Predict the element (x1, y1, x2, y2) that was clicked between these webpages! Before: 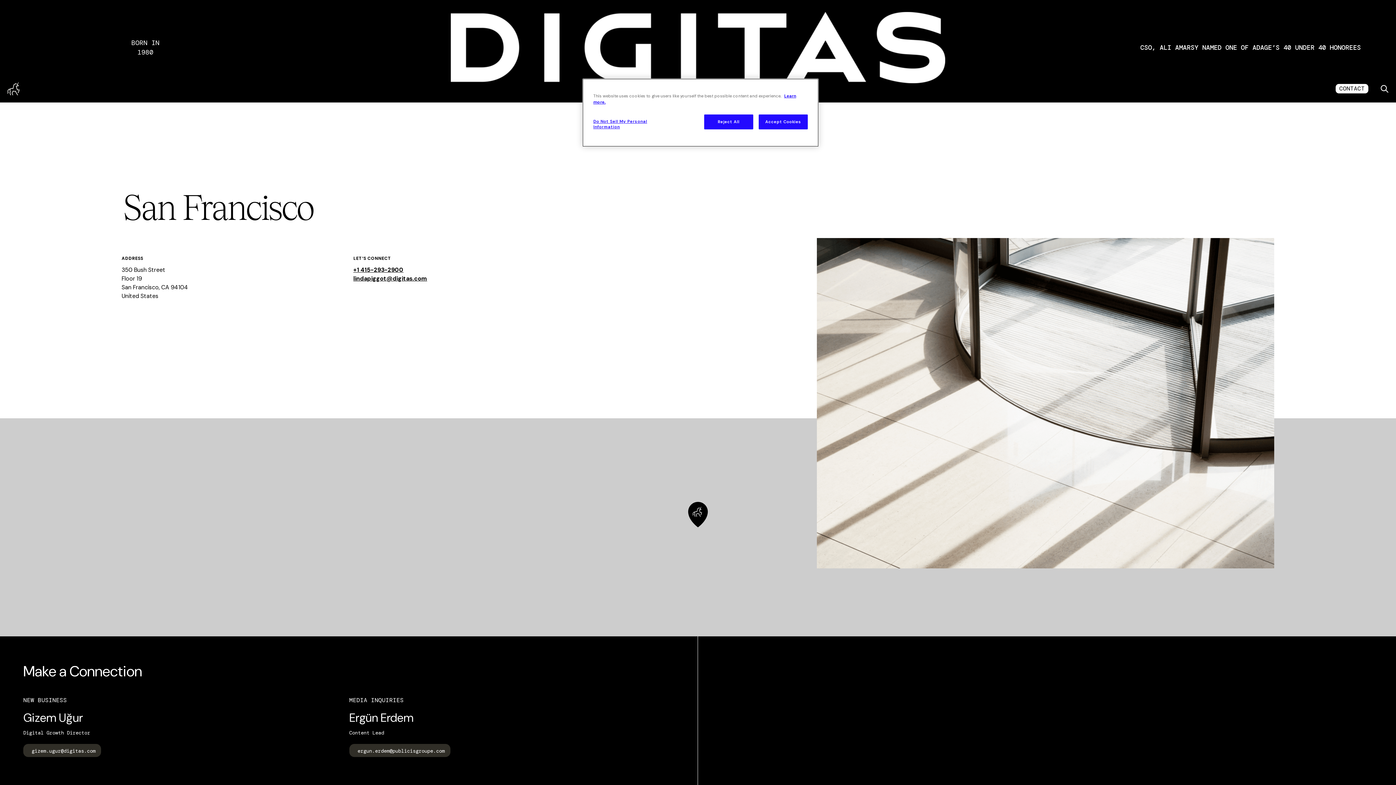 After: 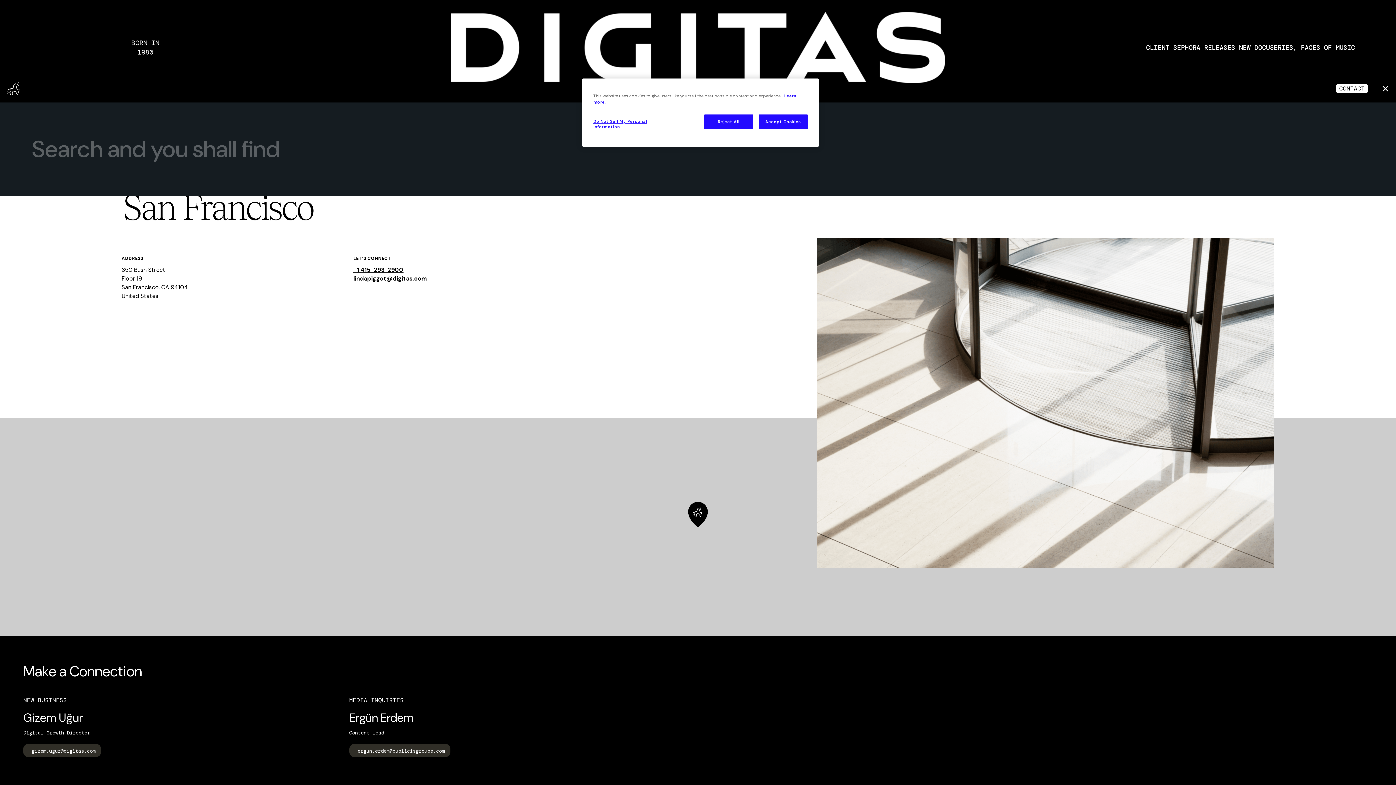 Action: label: Toggle search bbox: (1380, 84, 1389, 93)